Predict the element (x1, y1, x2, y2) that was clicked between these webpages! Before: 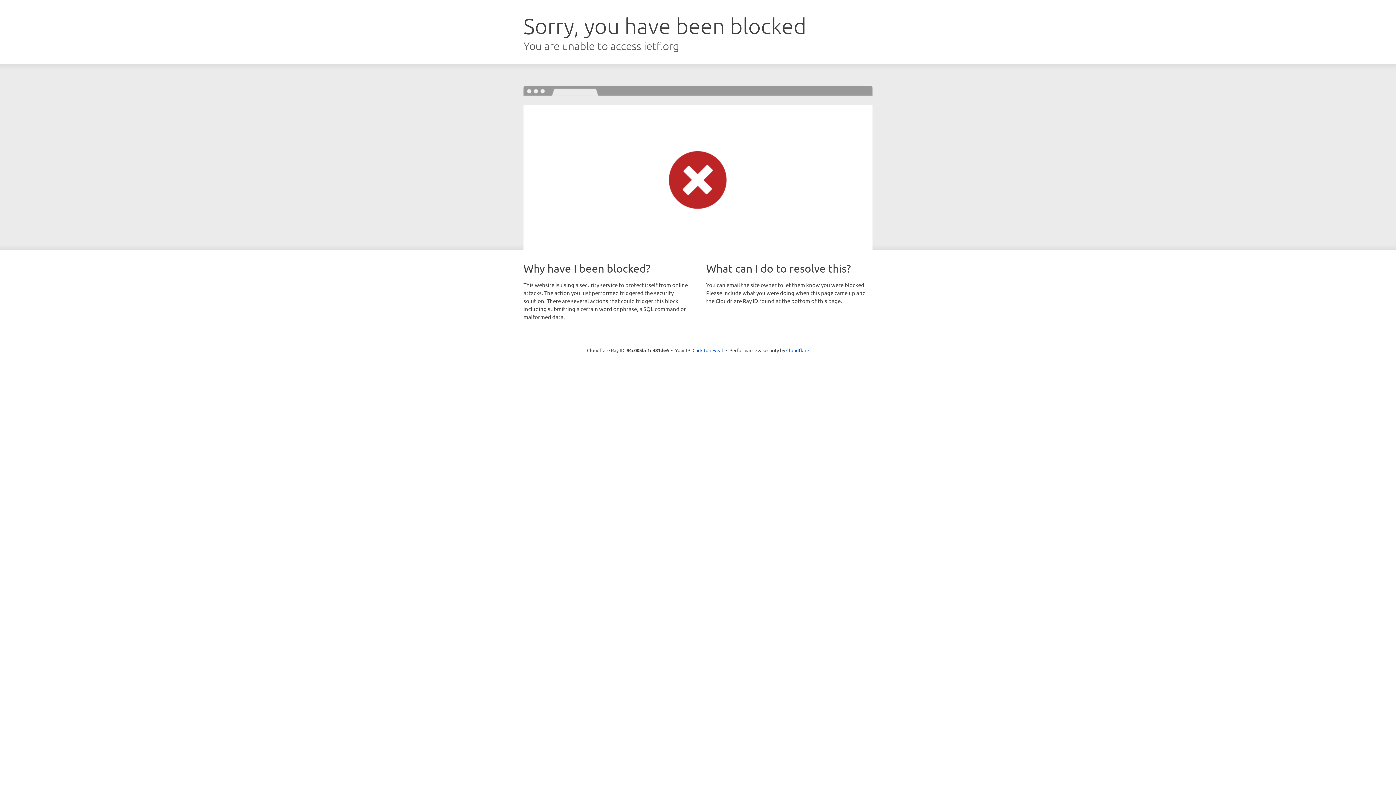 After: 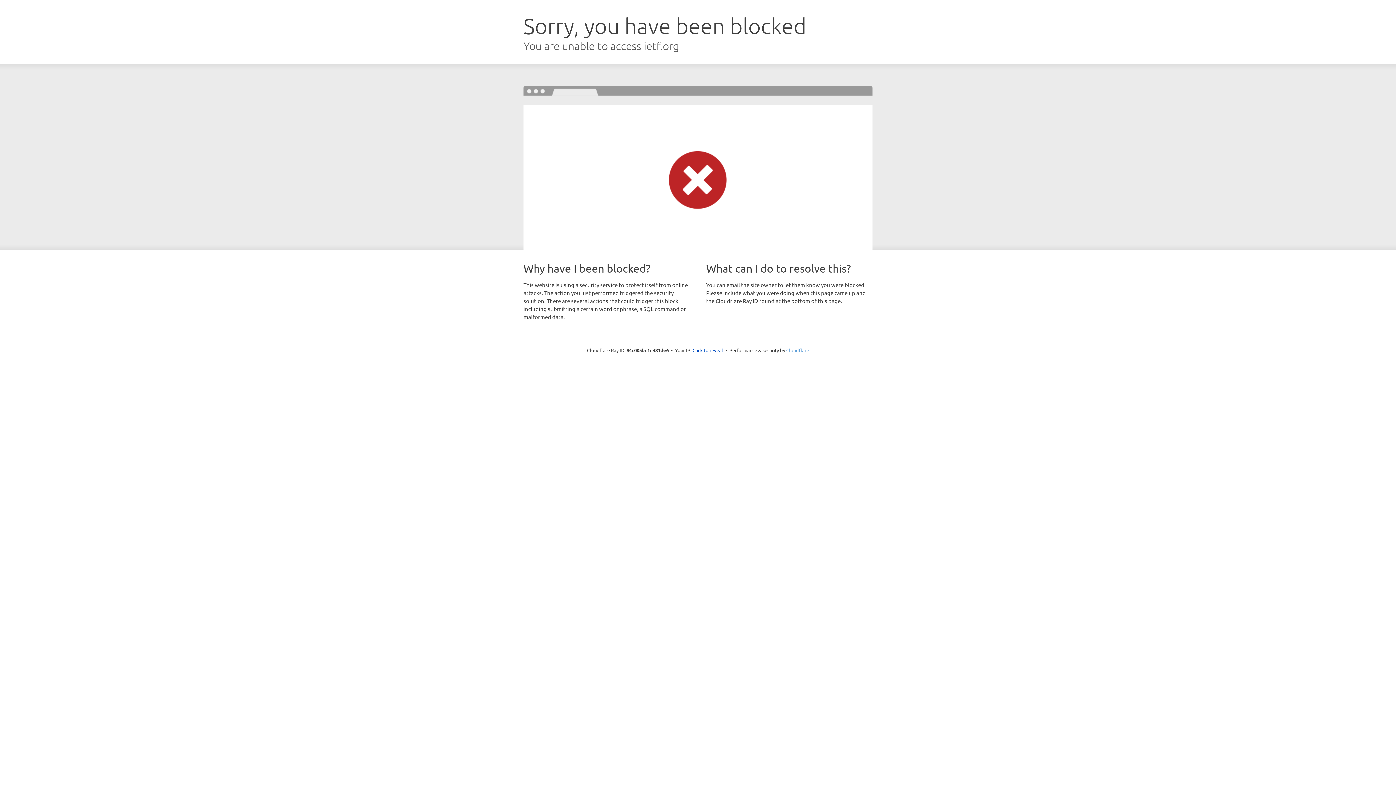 Action: label: Cloudflare bbox: (786, 347, 809, 353)